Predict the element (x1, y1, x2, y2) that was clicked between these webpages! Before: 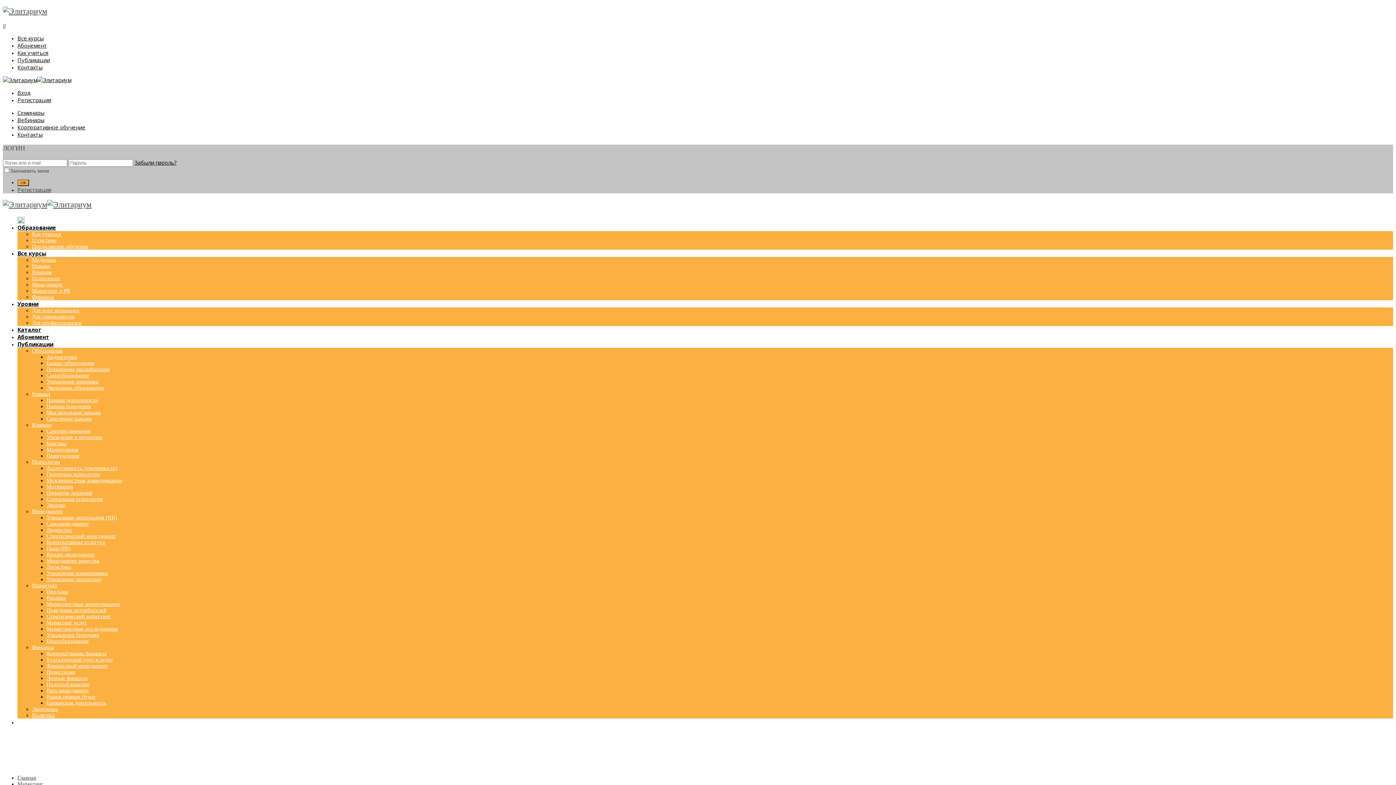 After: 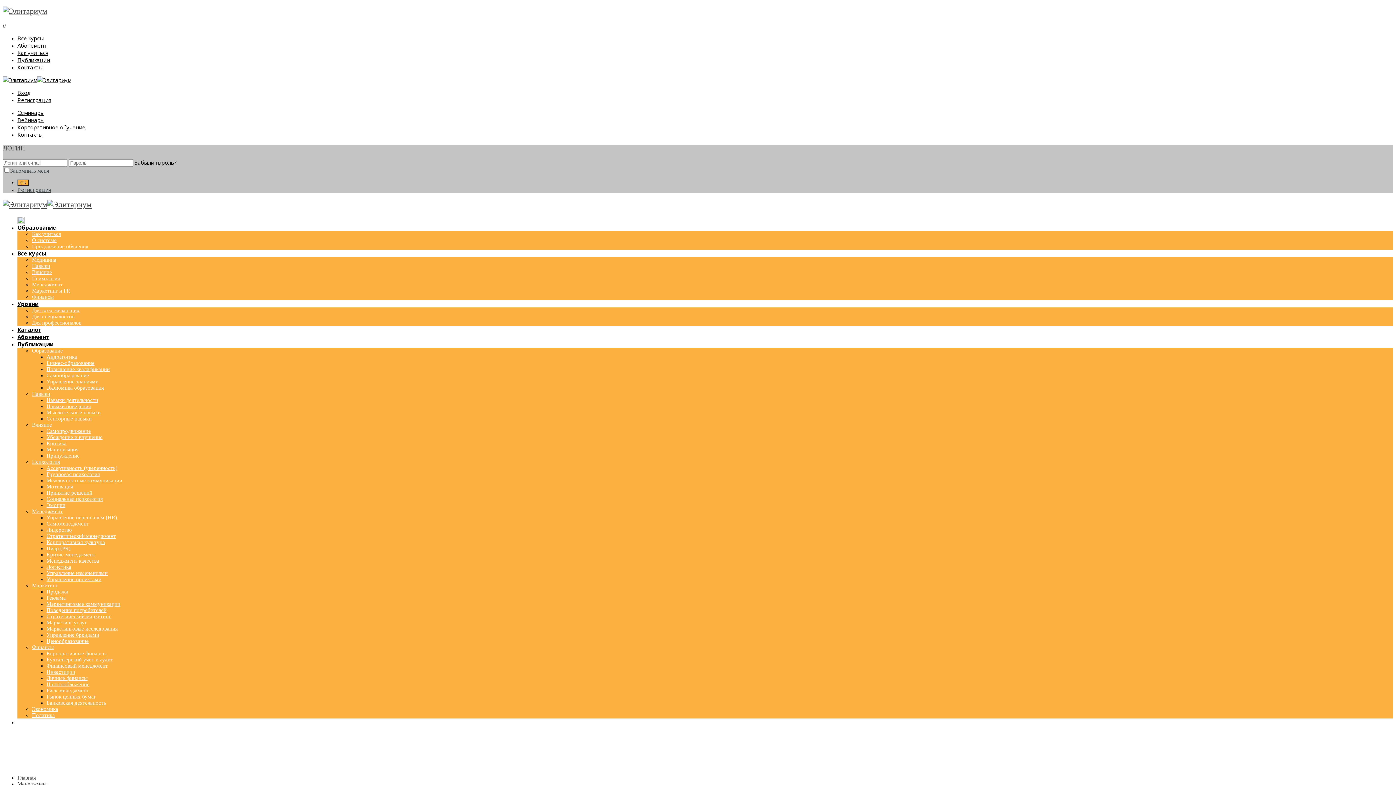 Action: label: Лидерство bbox: (46, 527, 72, 533)